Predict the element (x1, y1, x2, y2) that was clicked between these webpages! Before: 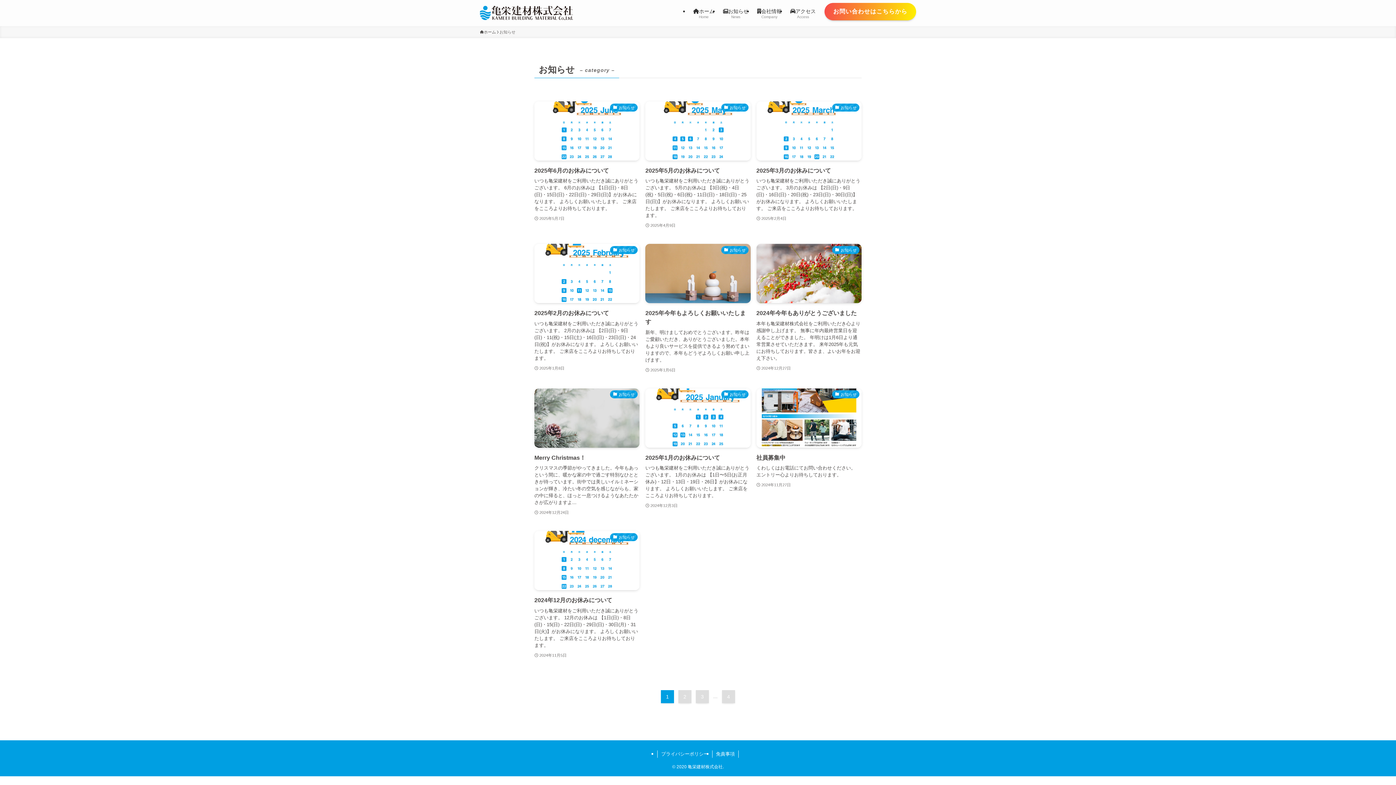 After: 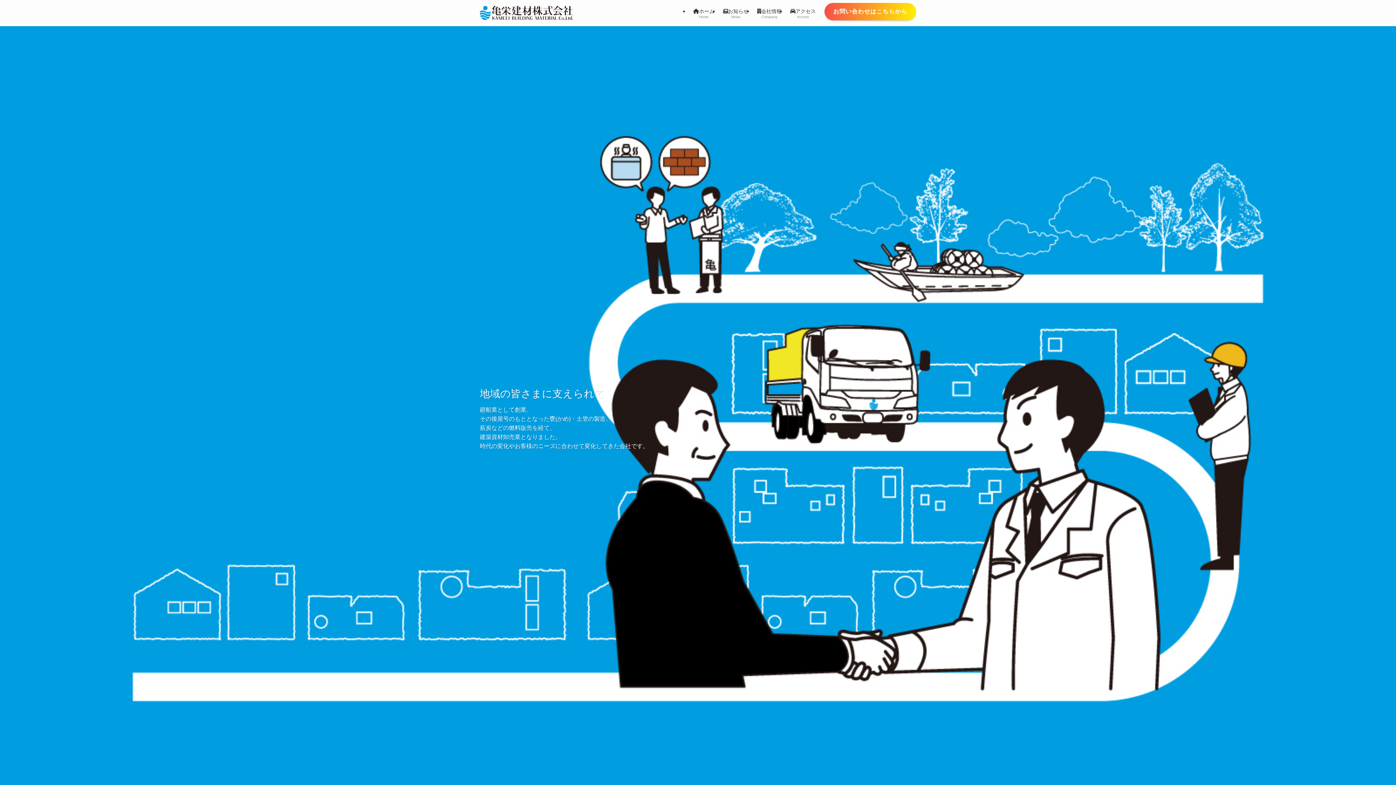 Action: bbox: (689, 0, 718, 26) label: ホーム
Home